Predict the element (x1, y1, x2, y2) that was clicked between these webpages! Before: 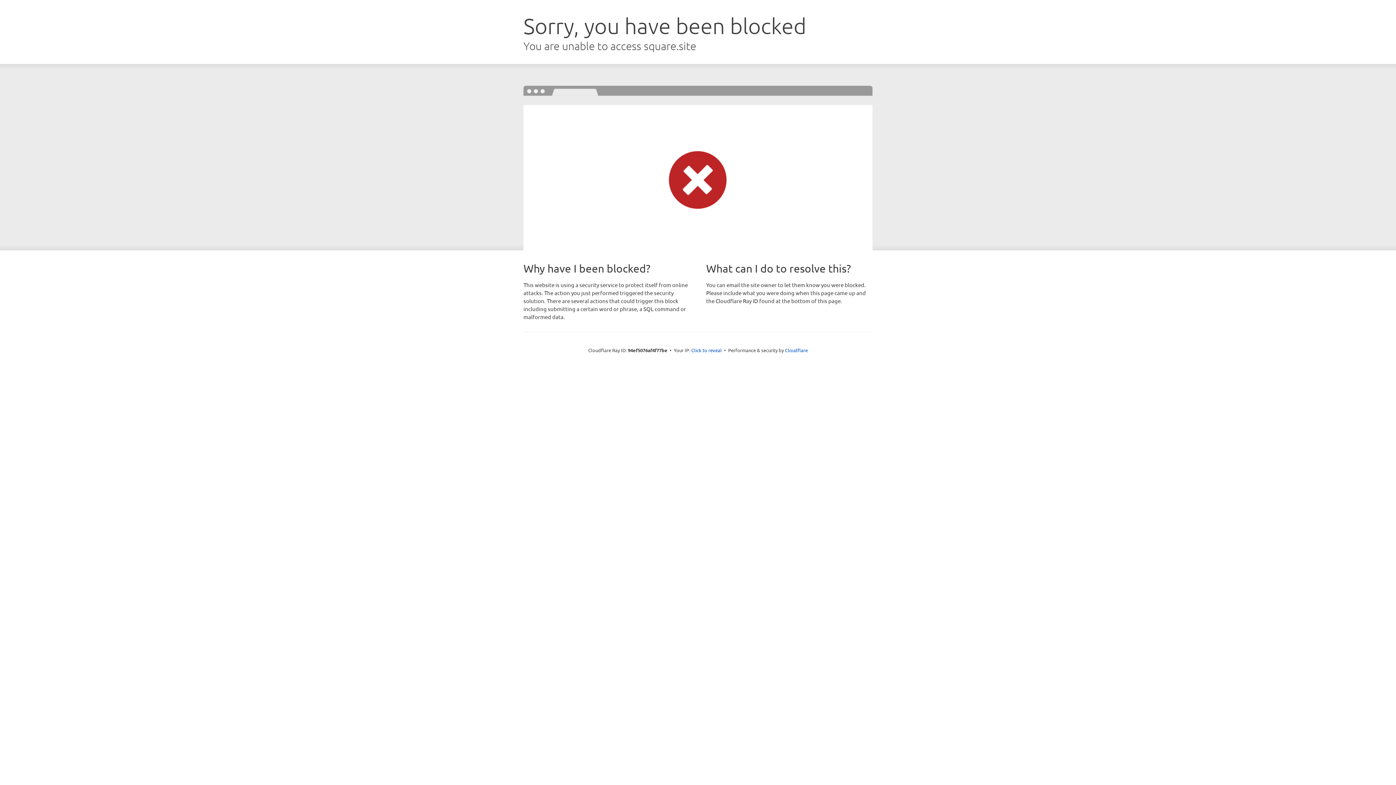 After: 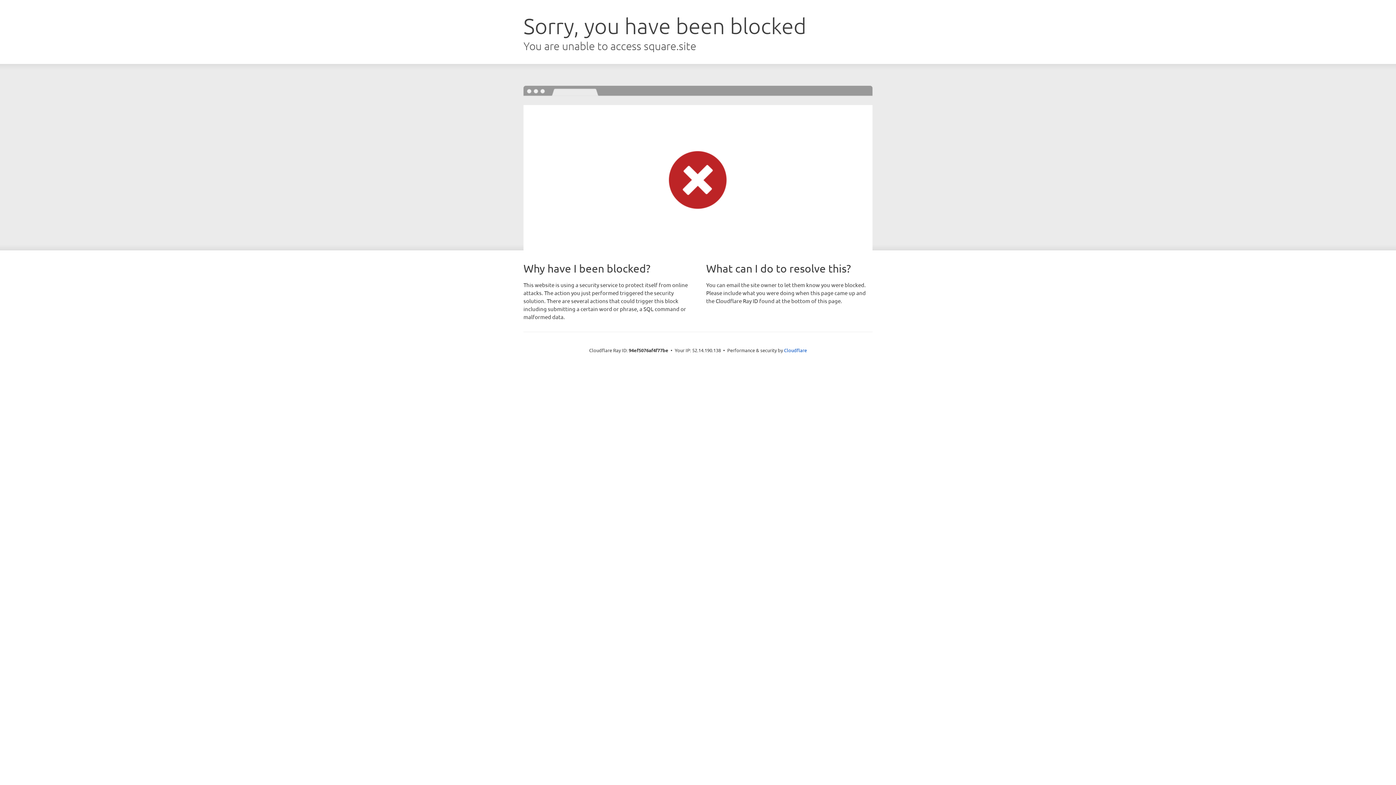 Action: label: Click to reveal bbox: (691, 346, 722, 353)